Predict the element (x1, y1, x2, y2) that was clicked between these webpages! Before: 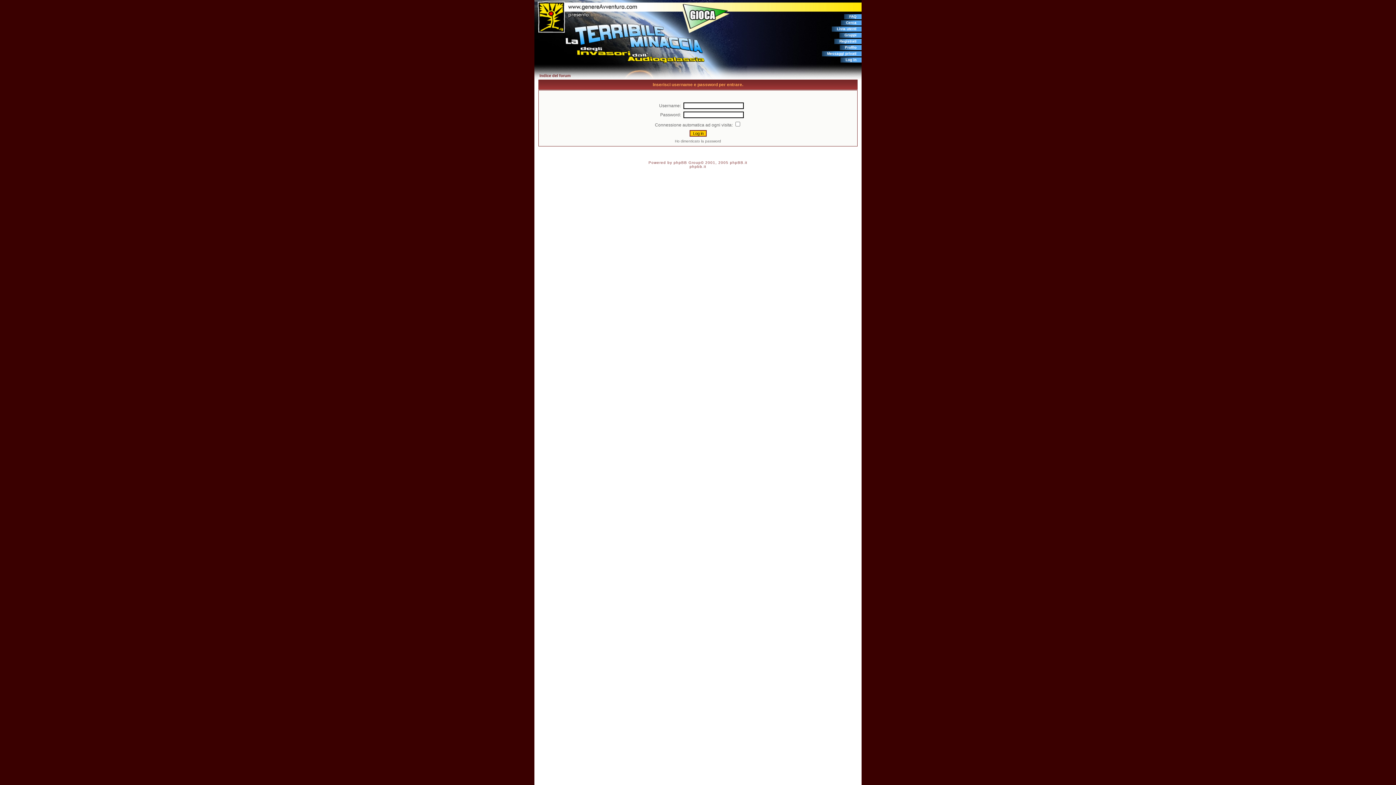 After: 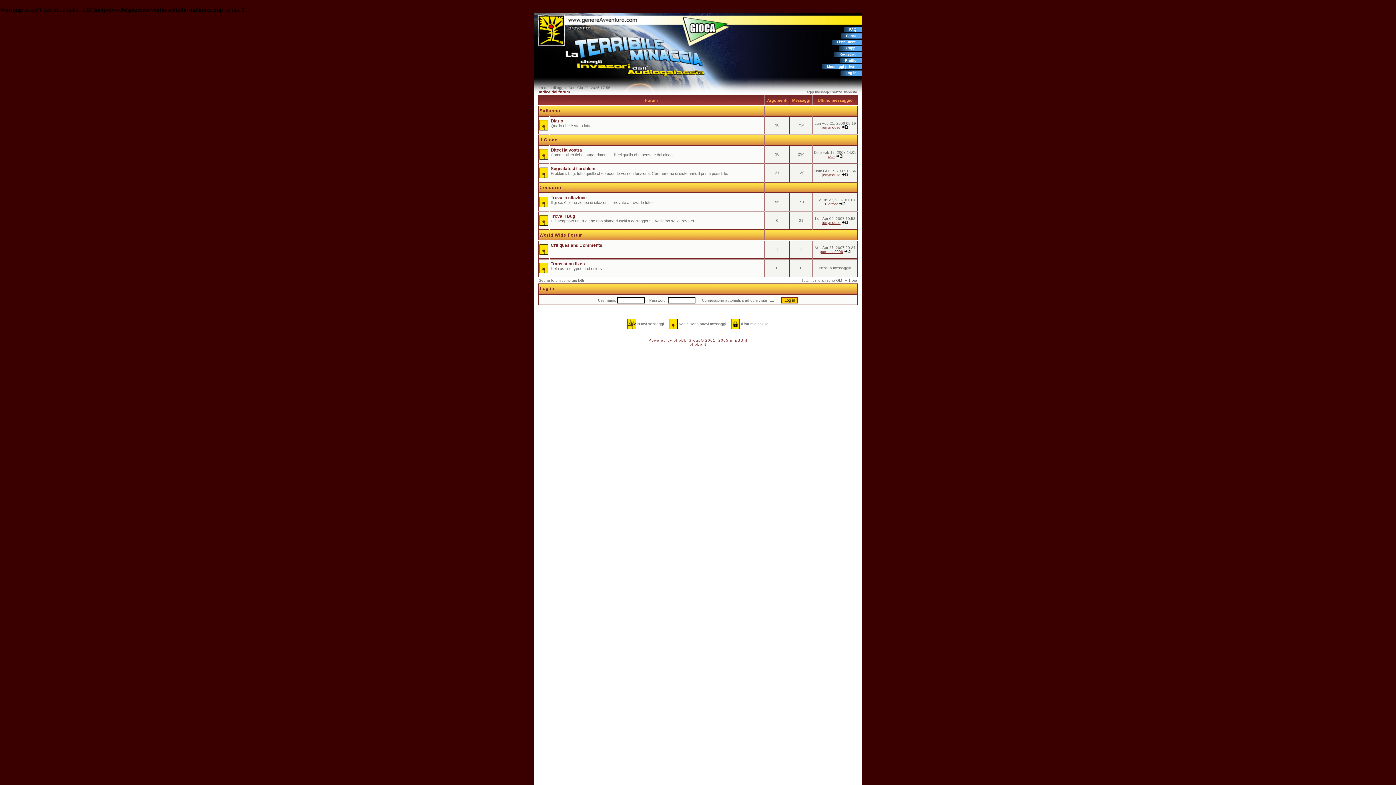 Action: label: Indice del forum bbox: (539, 73, 570, 77)